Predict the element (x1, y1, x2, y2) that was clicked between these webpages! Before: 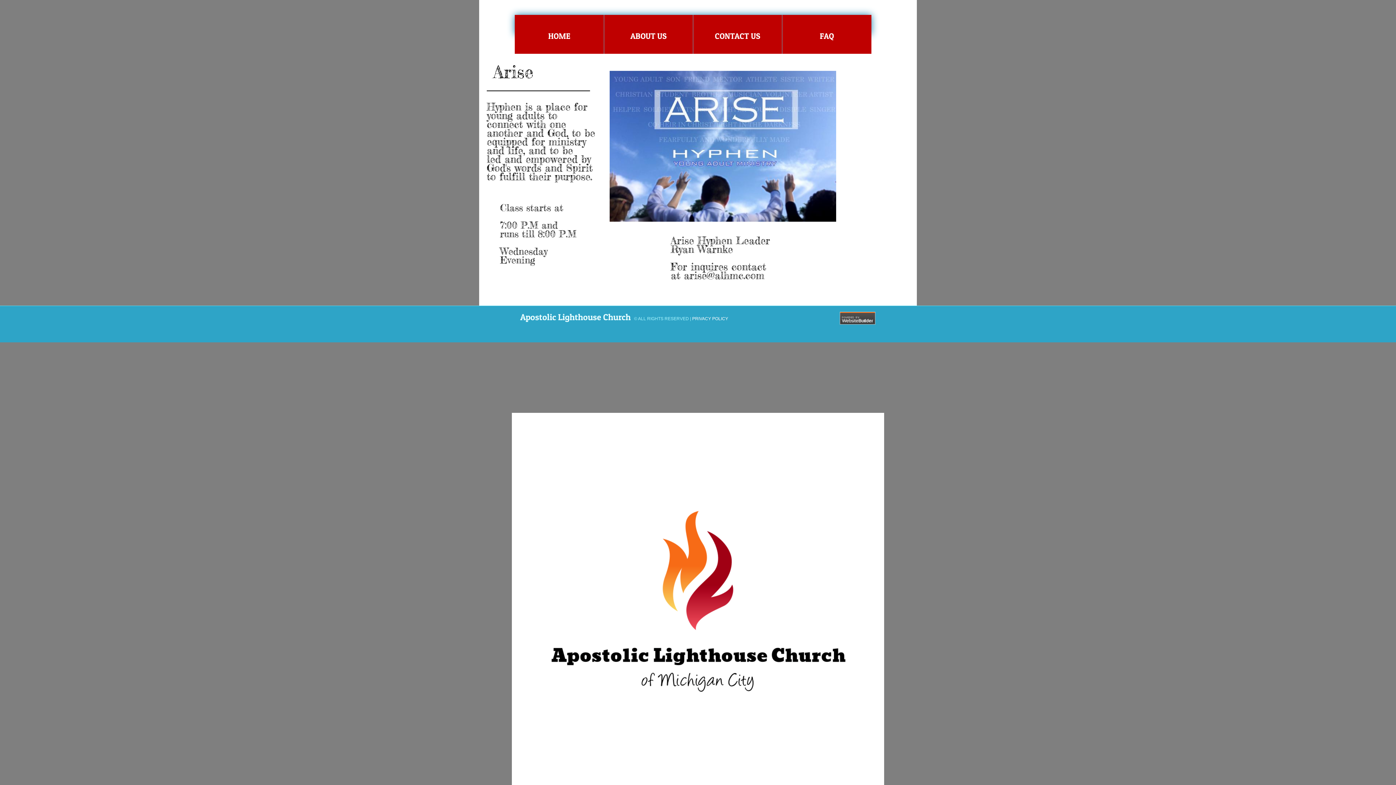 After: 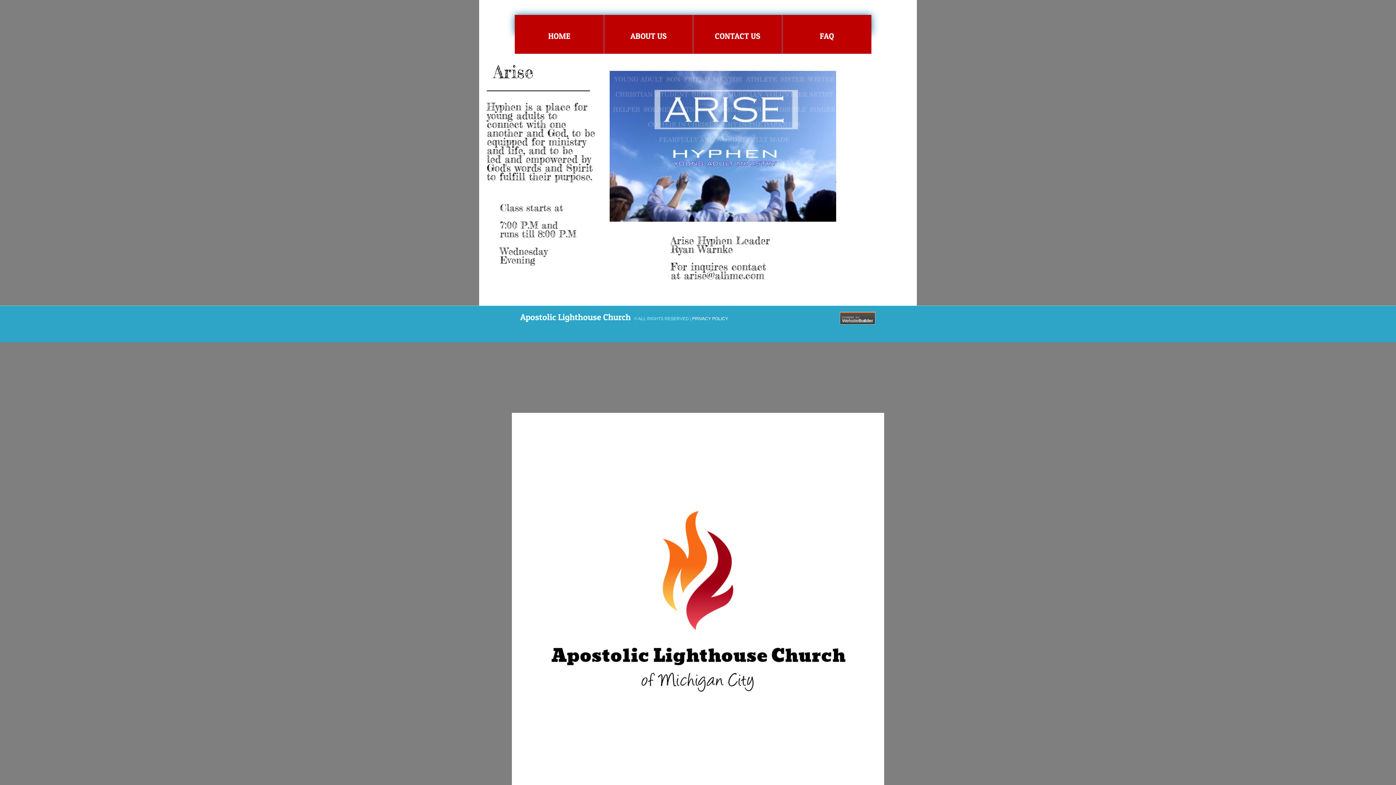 Action: bbox: (692, 316, 728, 321) label: PRIVACY POLICY